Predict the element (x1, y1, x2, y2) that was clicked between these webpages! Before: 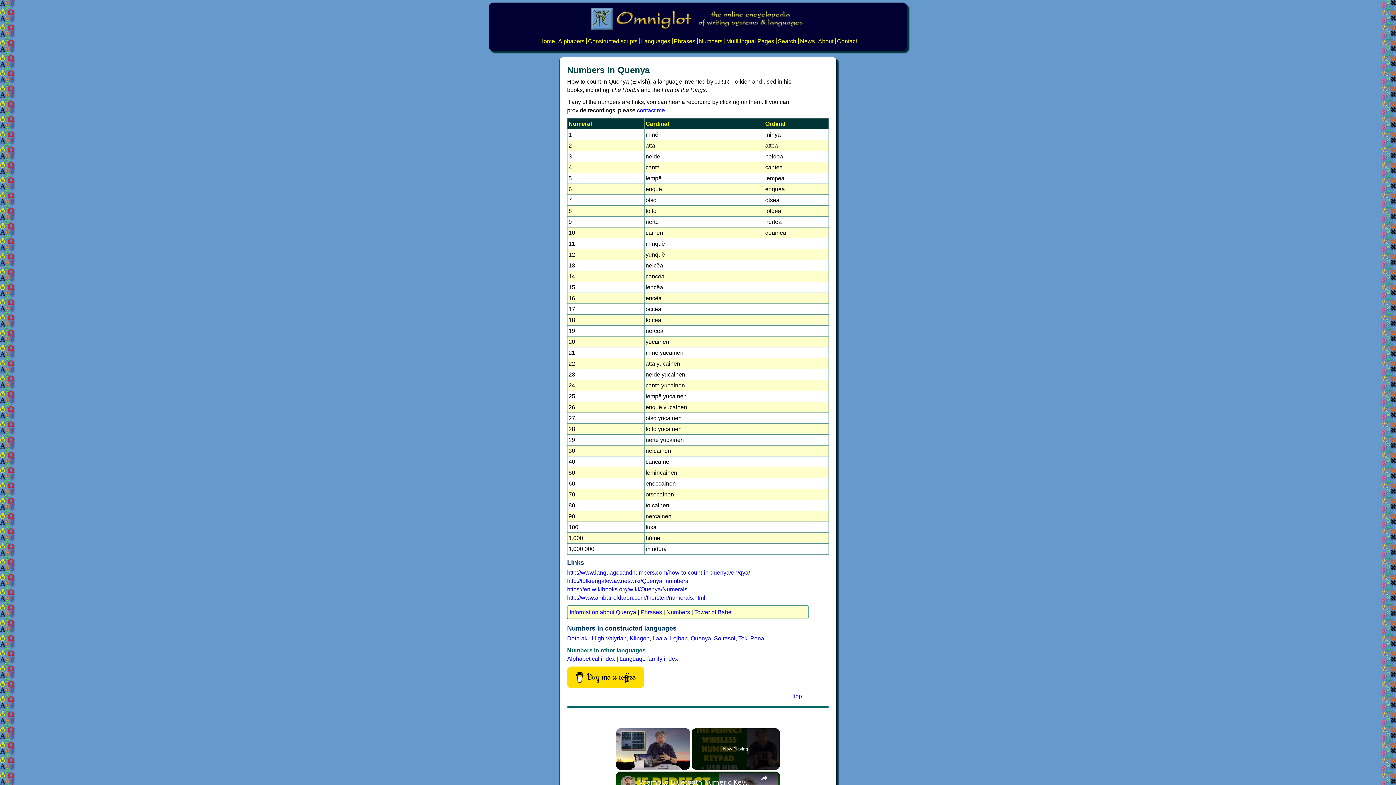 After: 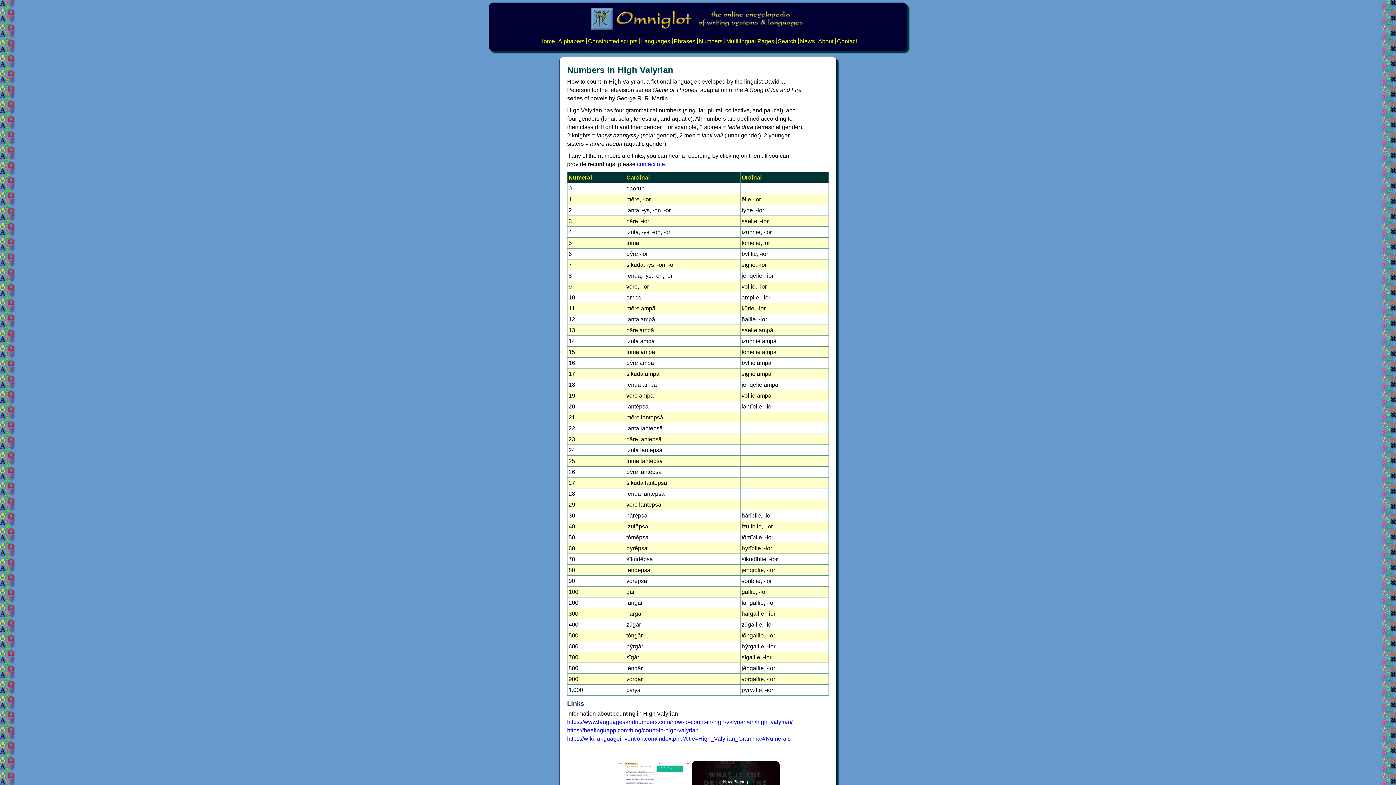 Action: label: High Valyrian bbox: (592, 635, 626, 641)